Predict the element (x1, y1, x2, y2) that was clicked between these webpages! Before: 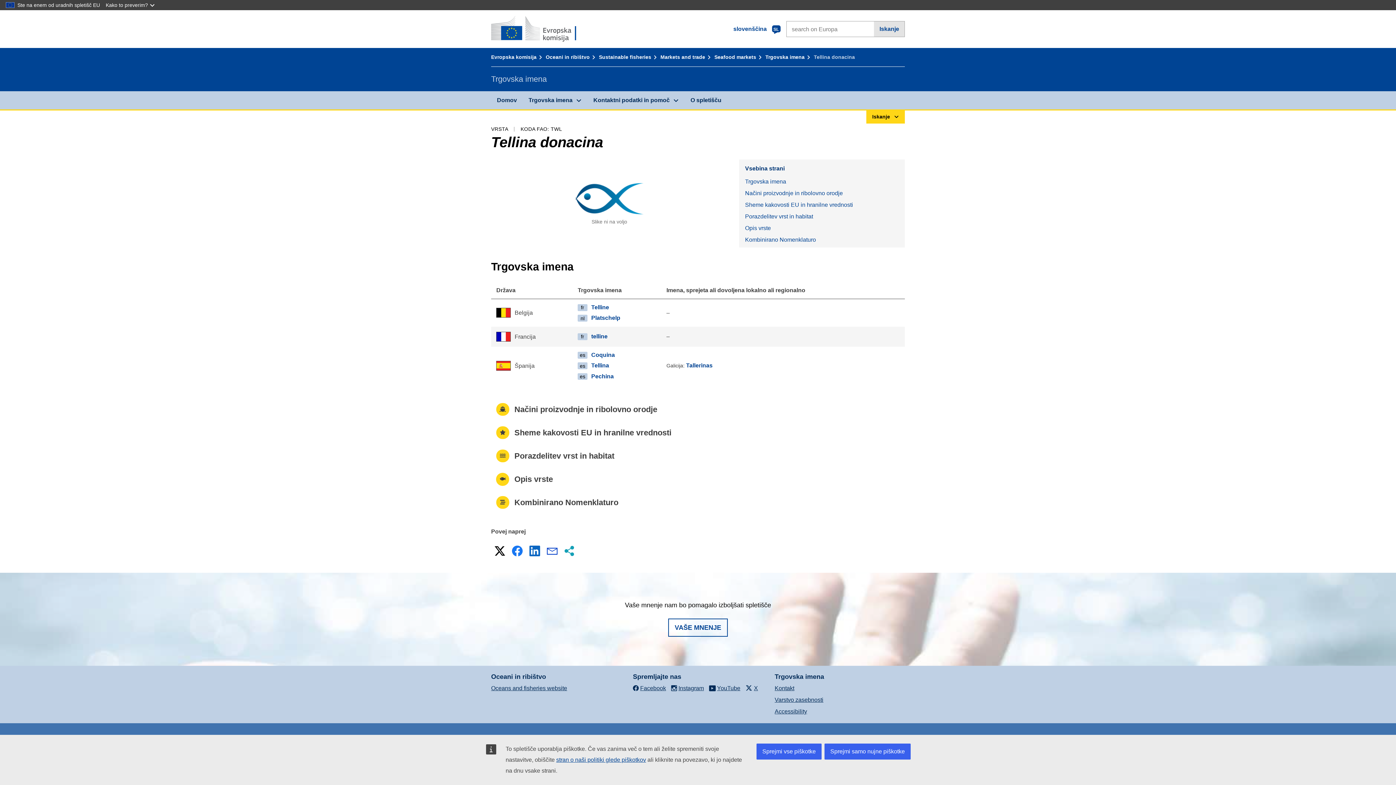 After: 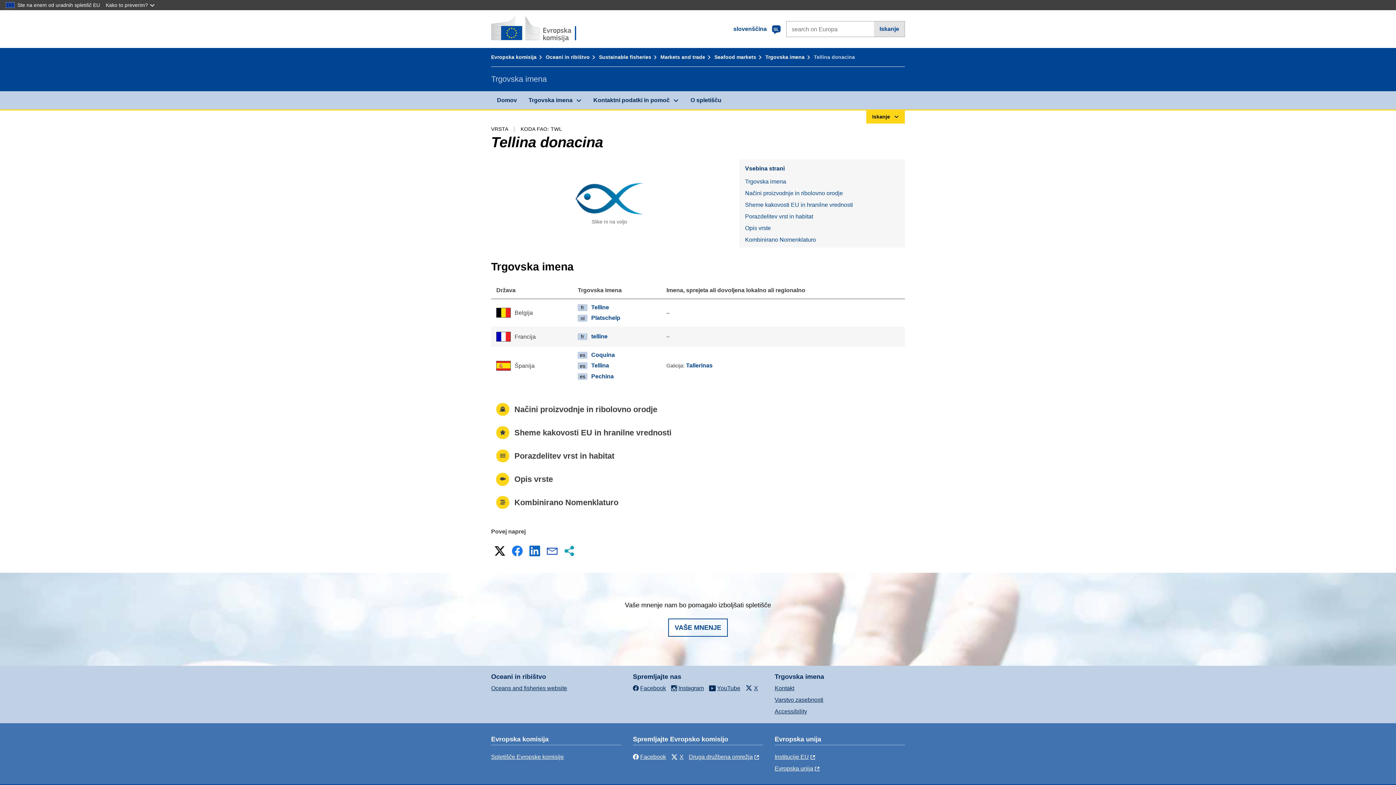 Action: bbox: (824, 744, 910, 760) label: Sprejmi samo nujne piškotke